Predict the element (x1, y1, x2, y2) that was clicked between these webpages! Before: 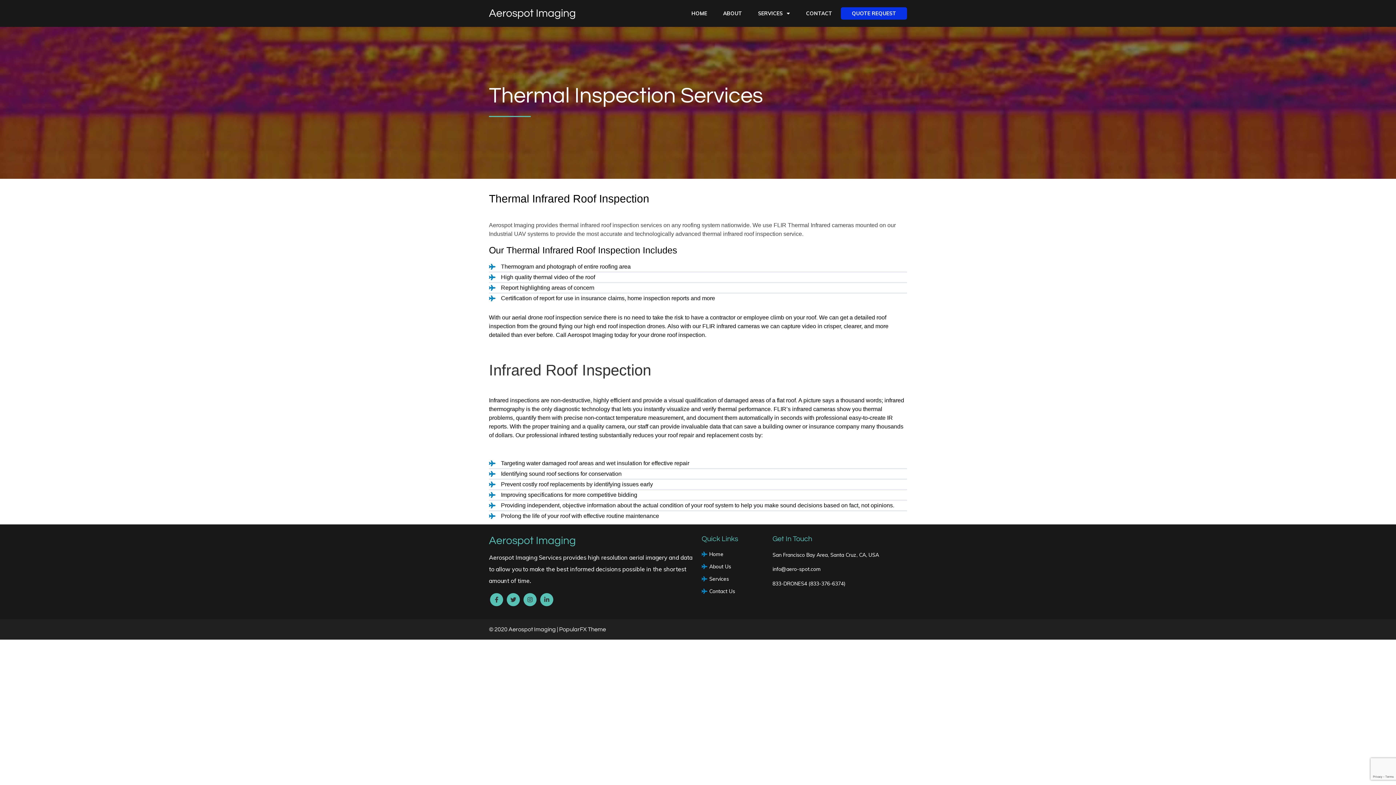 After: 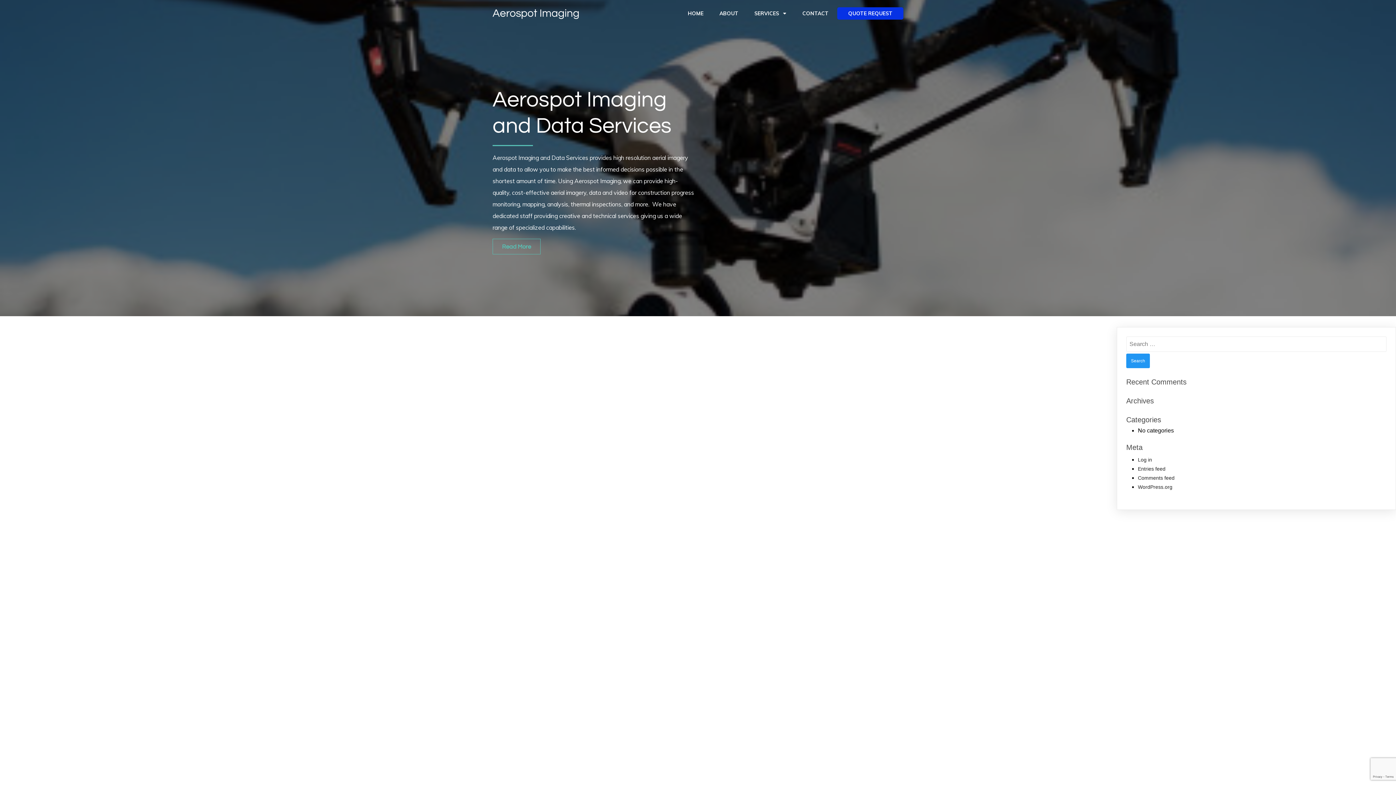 Action: label: Home bbox: (701, 548, 765, 560)